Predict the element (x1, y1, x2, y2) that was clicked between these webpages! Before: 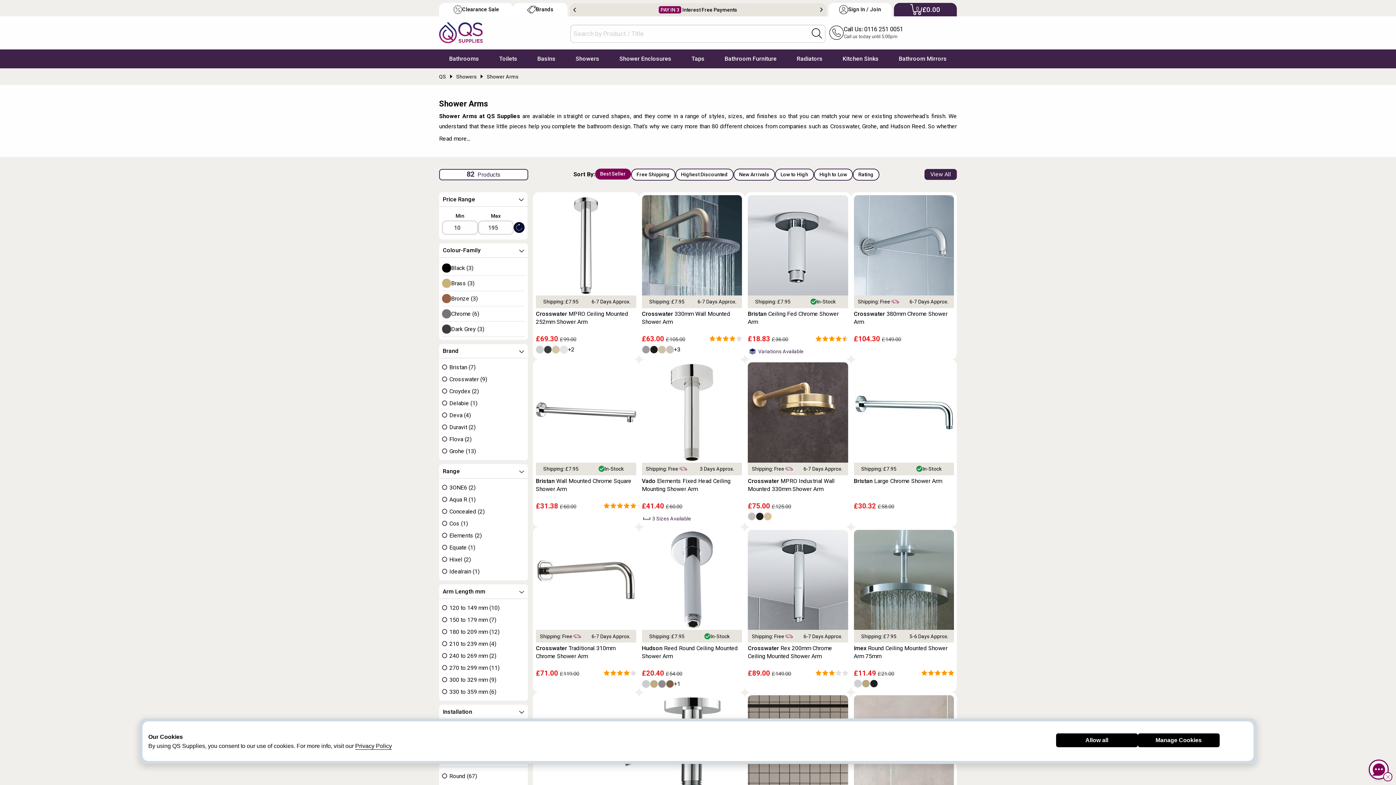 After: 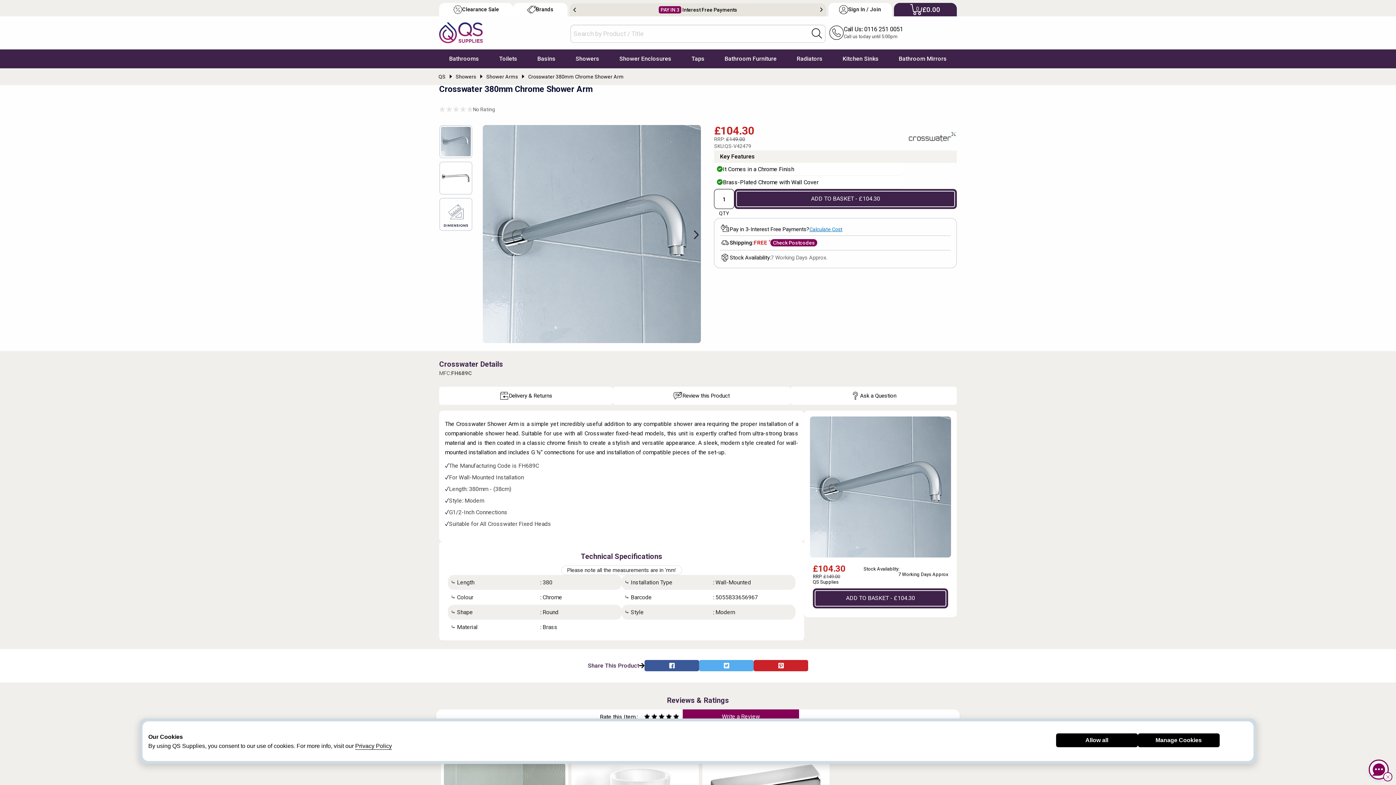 Action: bbox: (854, 310, 954, 334) label: Crosswater 380mm Chrome Shower Arm